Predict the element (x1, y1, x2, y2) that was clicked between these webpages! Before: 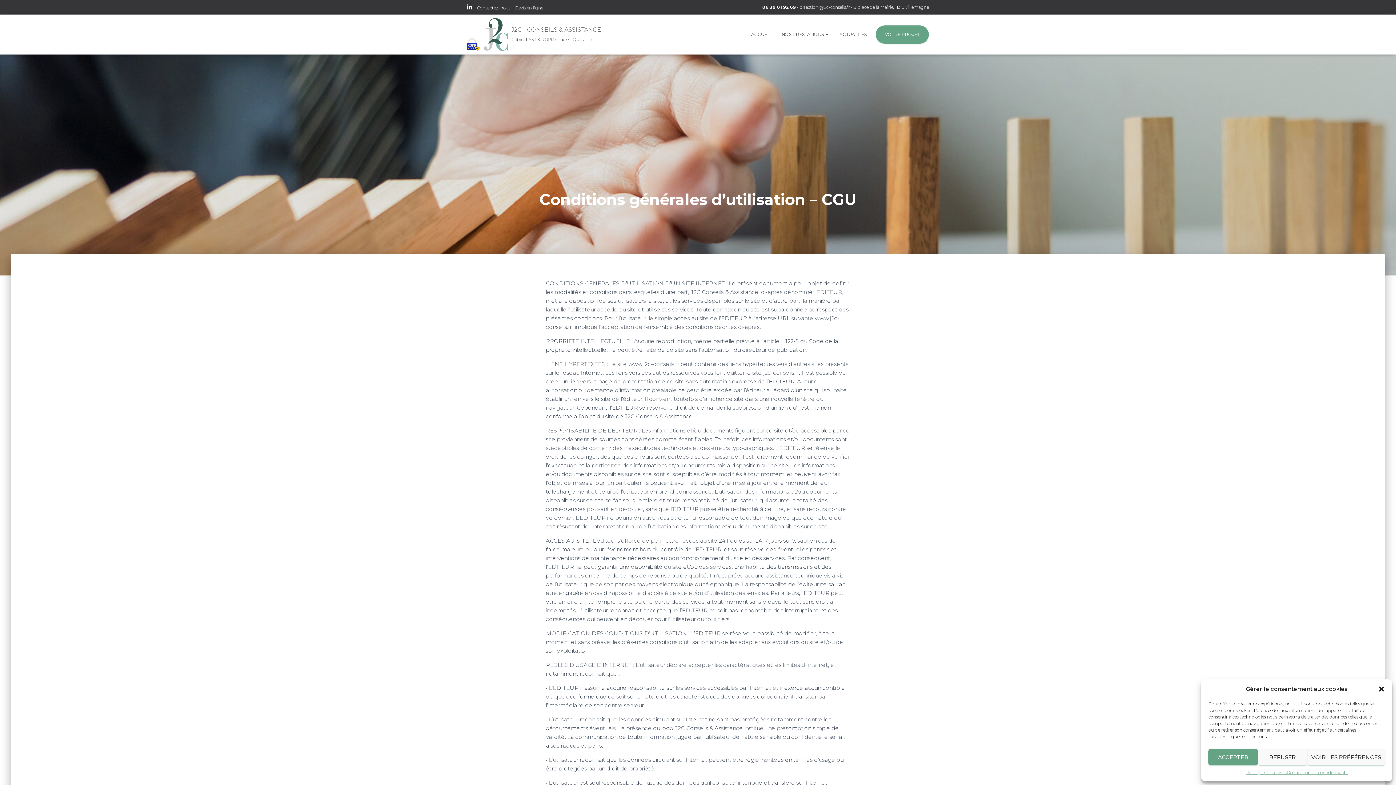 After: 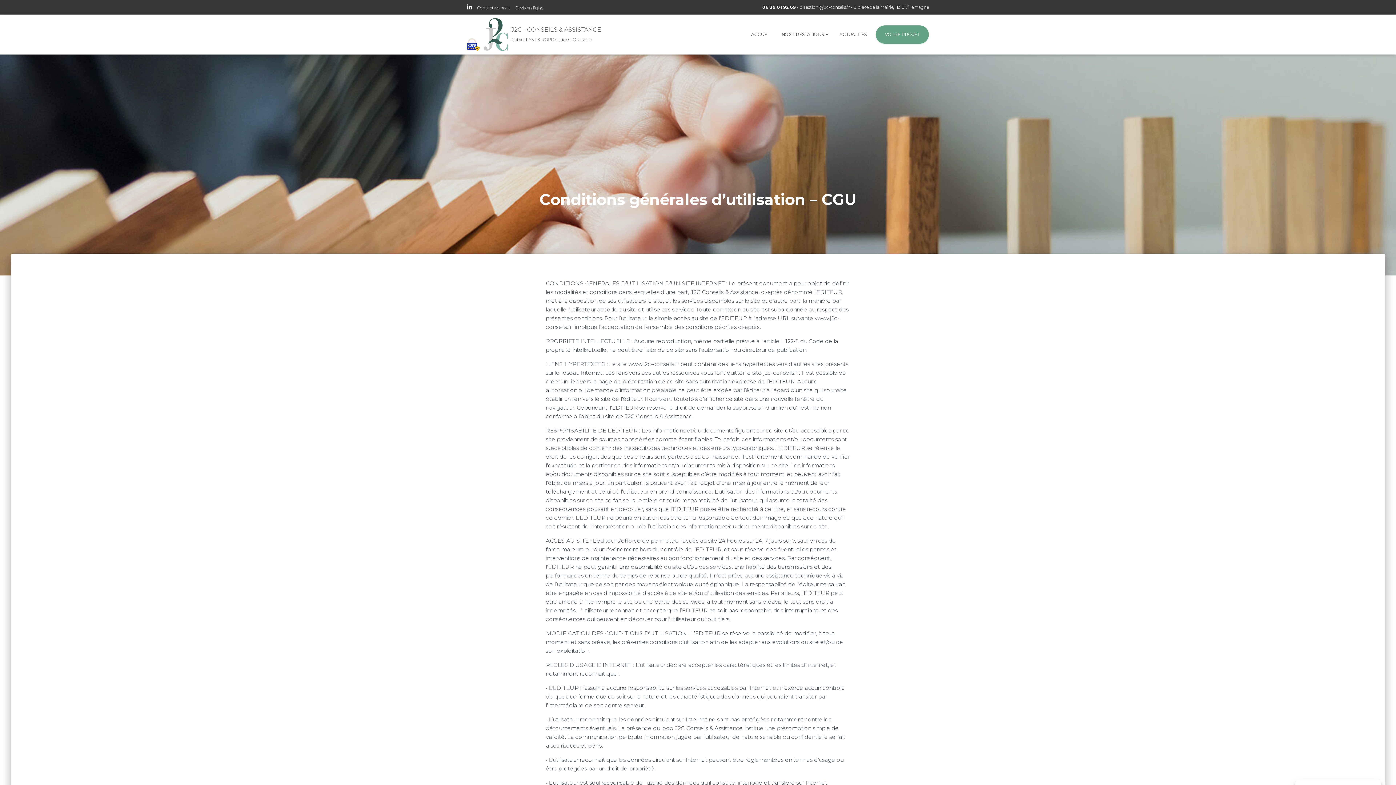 Action: label: REFUSER bbox: (1258, 749, 1307, 765)